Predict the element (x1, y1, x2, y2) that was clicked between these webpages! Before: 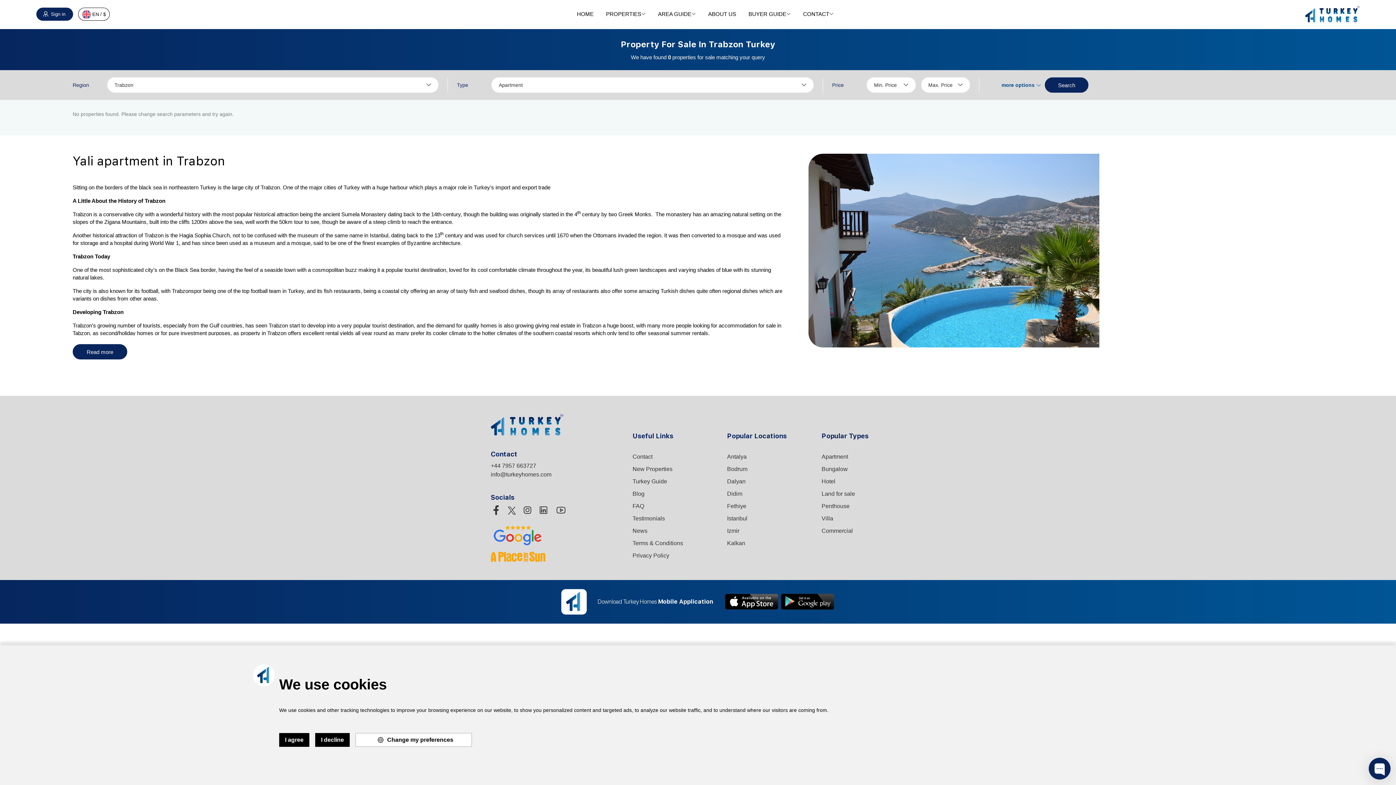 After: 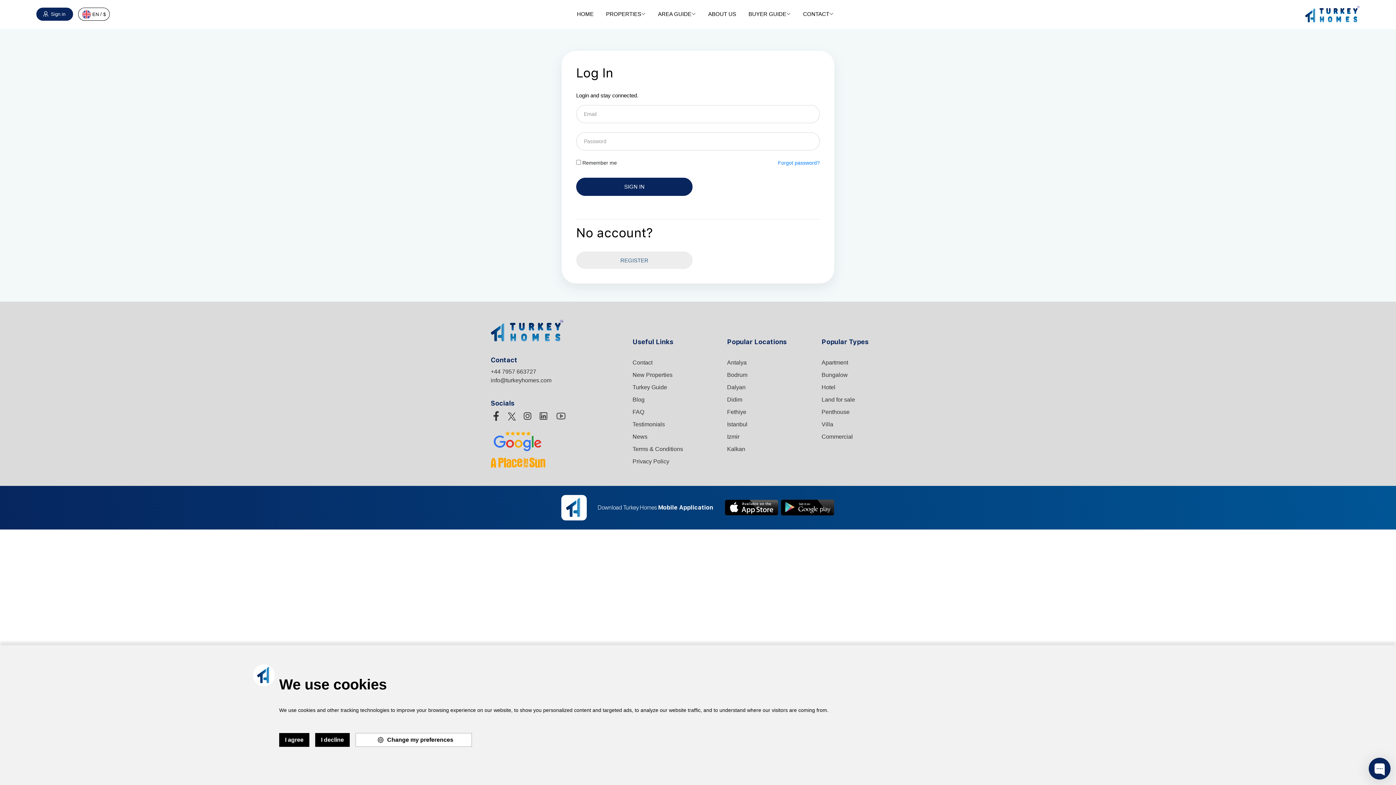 Action: label:  Sign in bbox: (36, 7, 73, 20)